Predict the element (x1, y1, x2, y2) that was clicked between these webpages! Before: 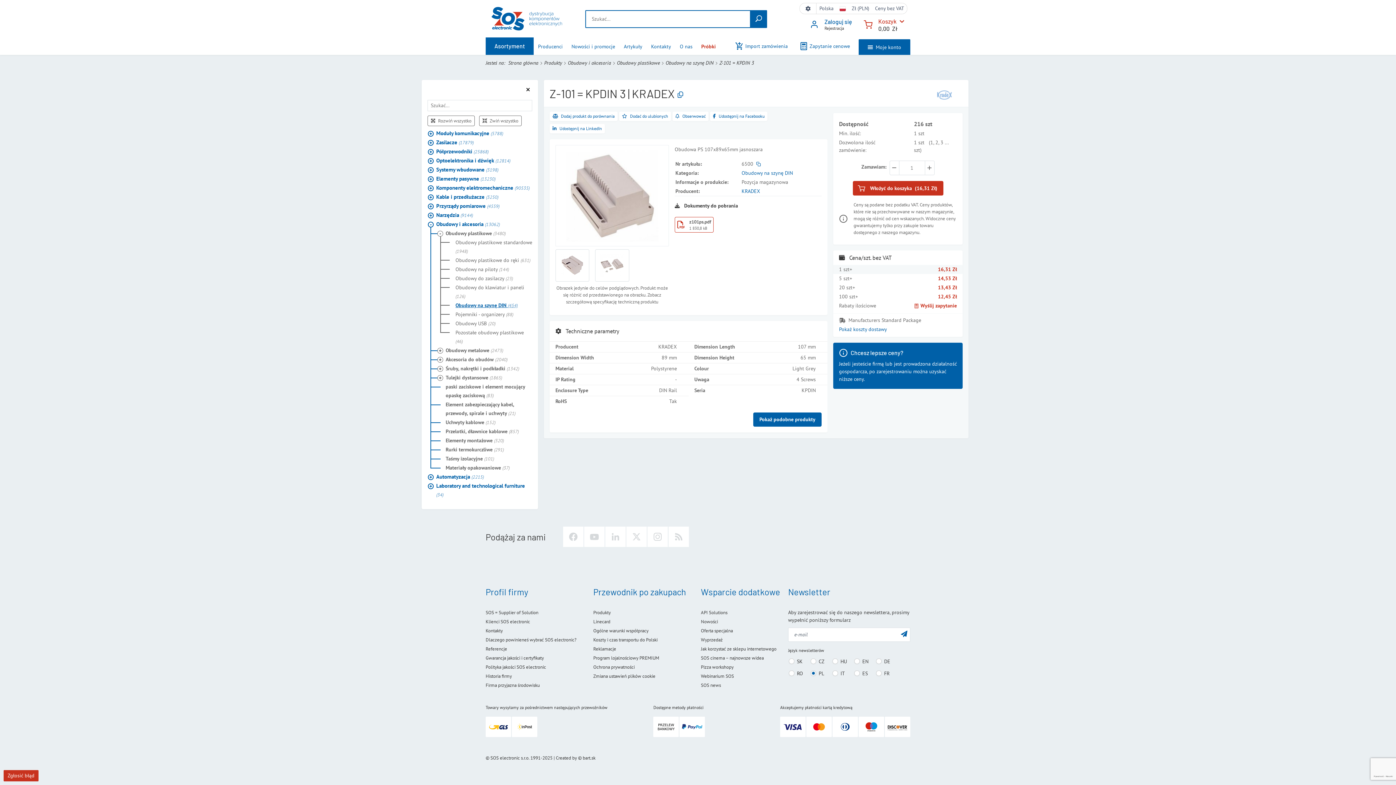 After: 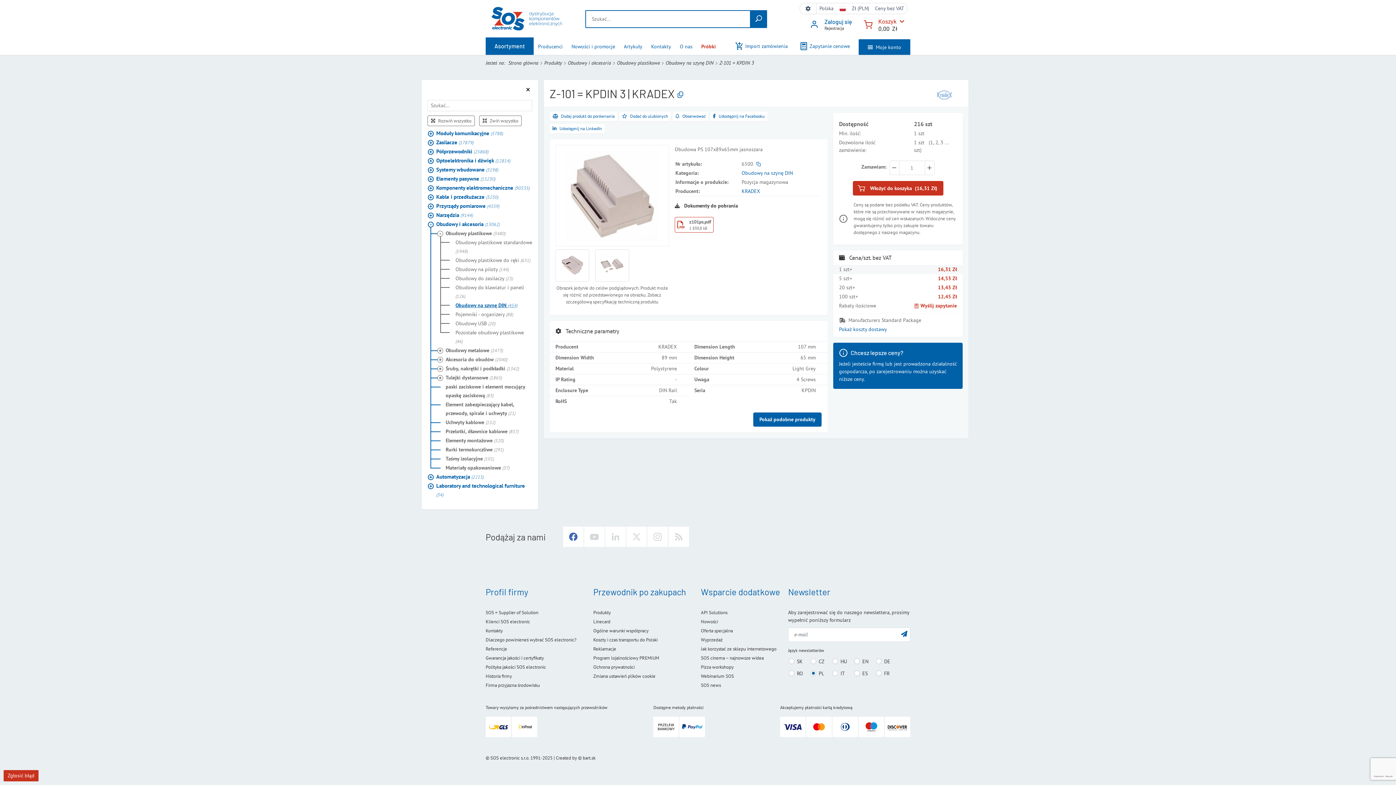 Action: bbox: (563, 526, 583, 547)